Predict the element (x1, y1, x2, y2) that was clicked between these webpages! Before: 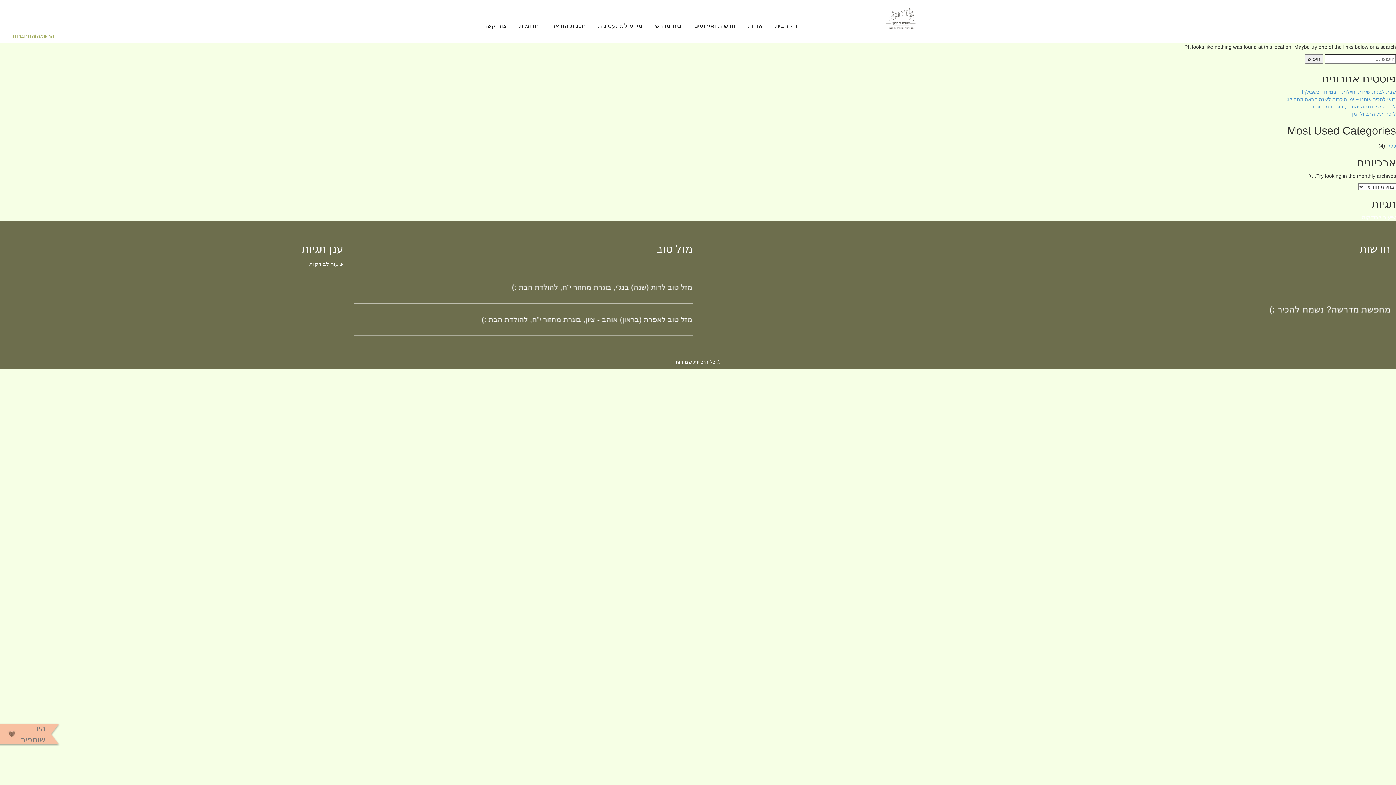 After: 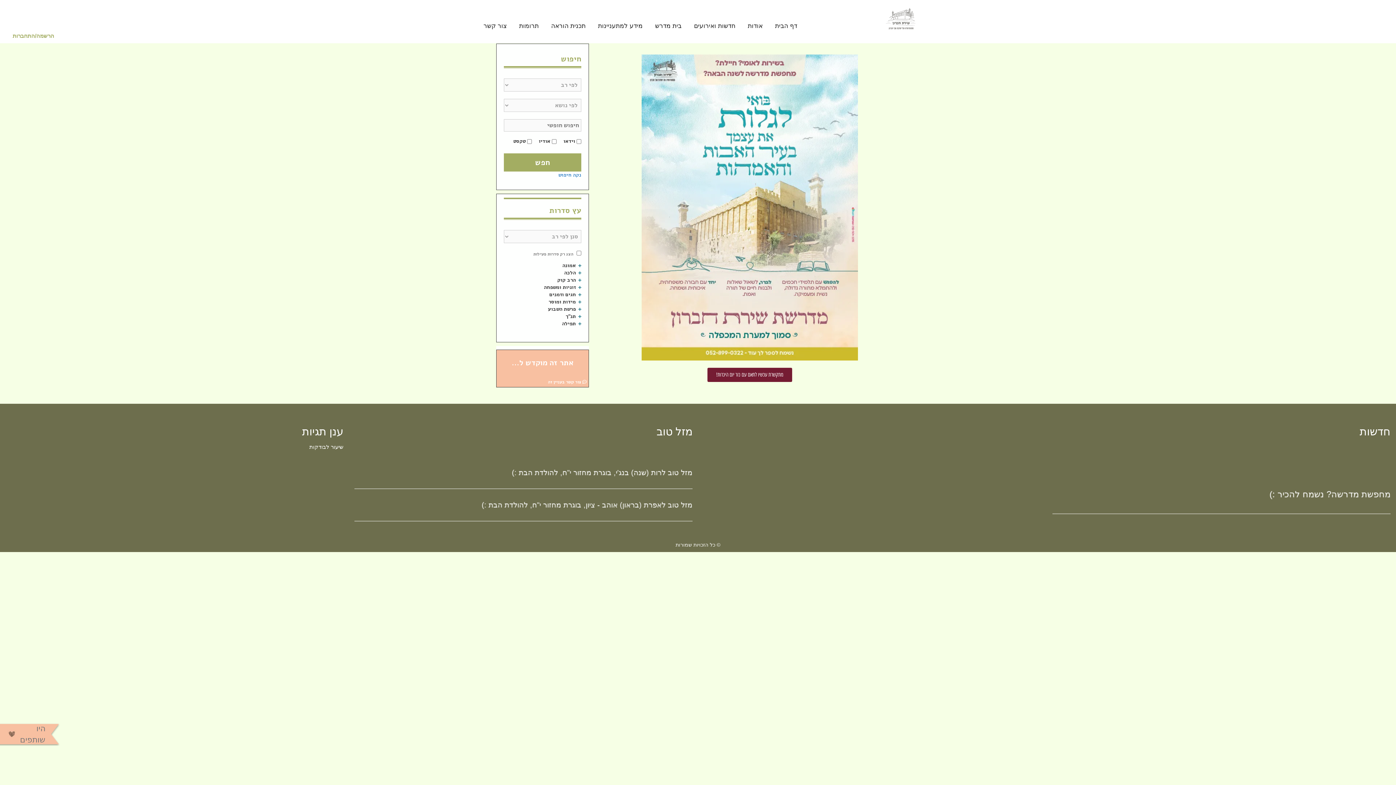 Action: label: בואי להכיר אותנו – ימי היכרות לשנה הבאה התחילו! bbox: (1286, 96, 1396, 102)